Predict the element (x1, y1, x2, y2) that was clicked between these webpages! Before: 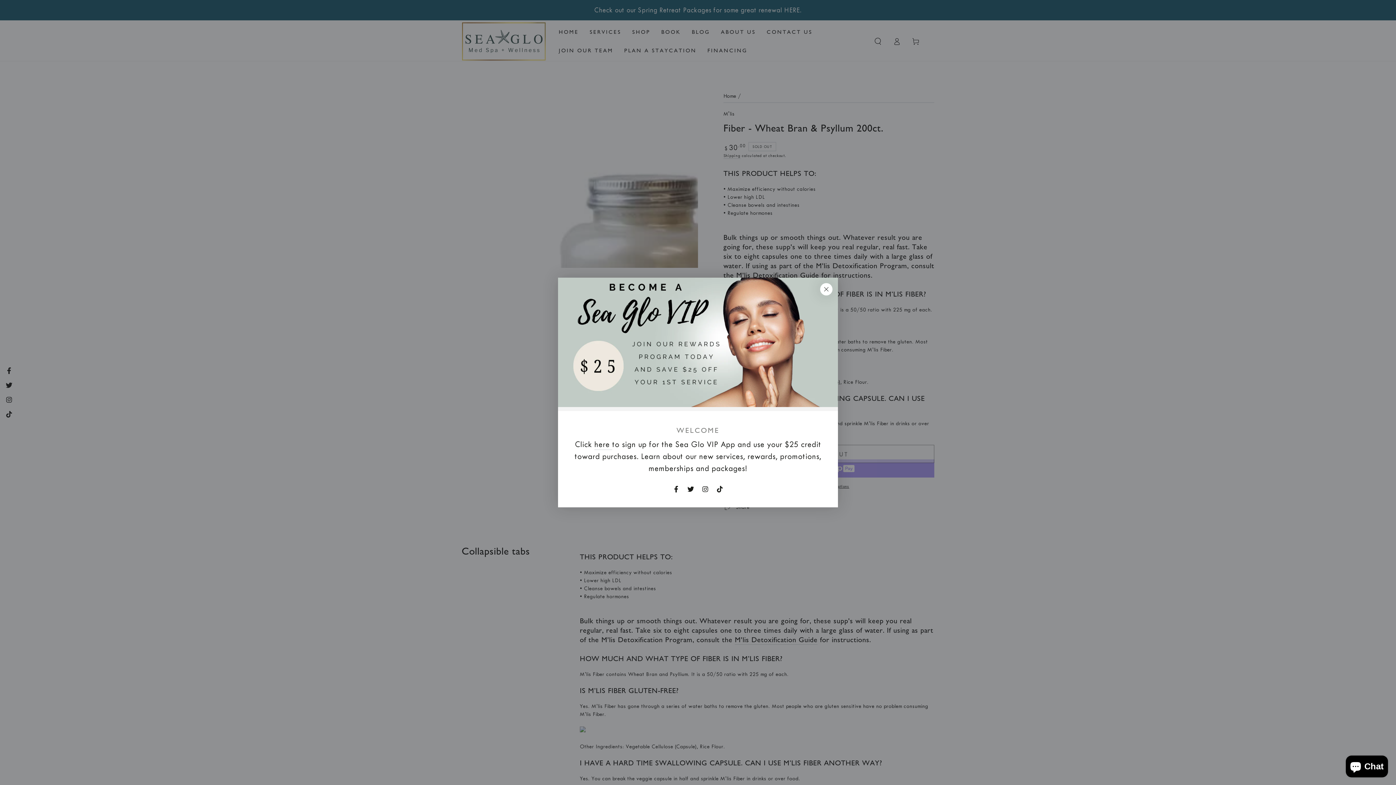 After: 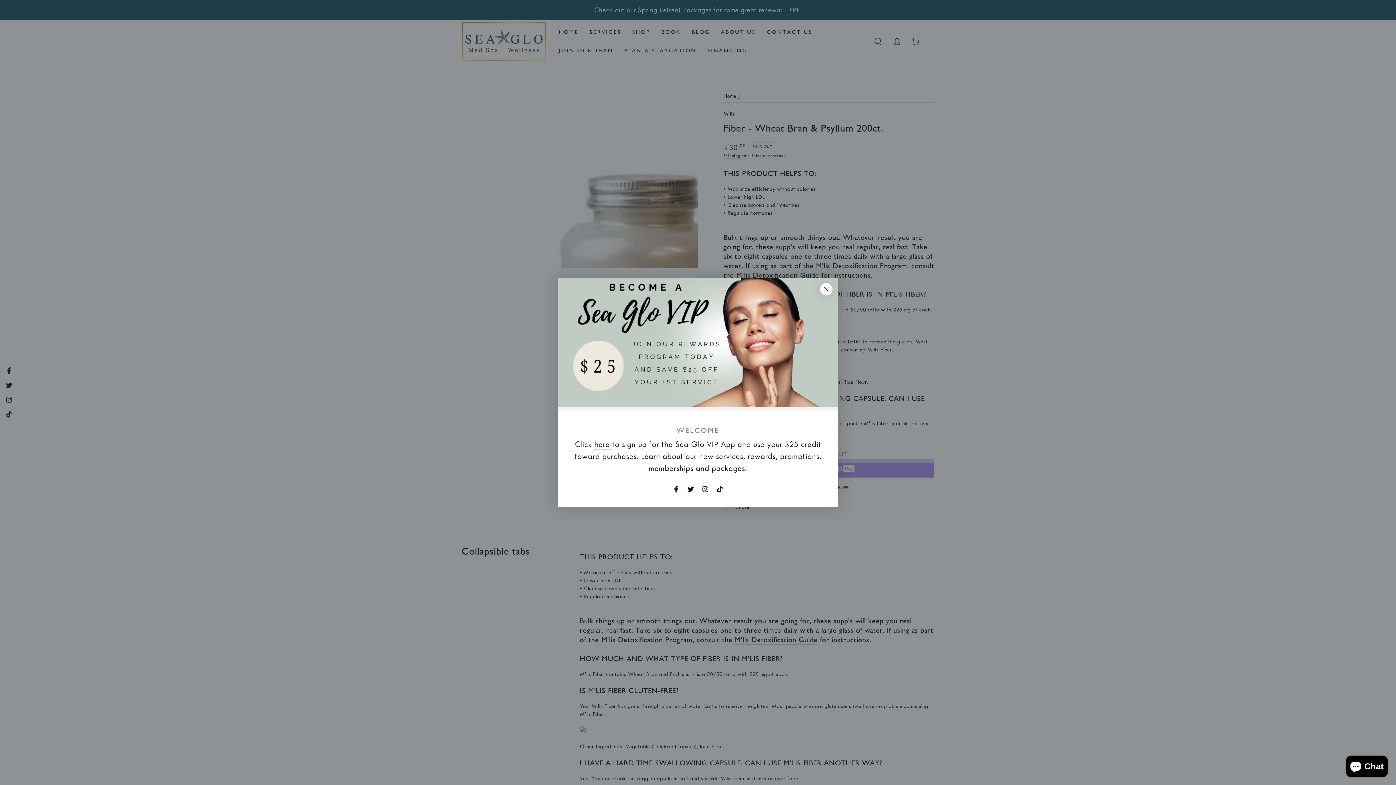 Action: bbox: (594, 439, 612, 450) label: here 